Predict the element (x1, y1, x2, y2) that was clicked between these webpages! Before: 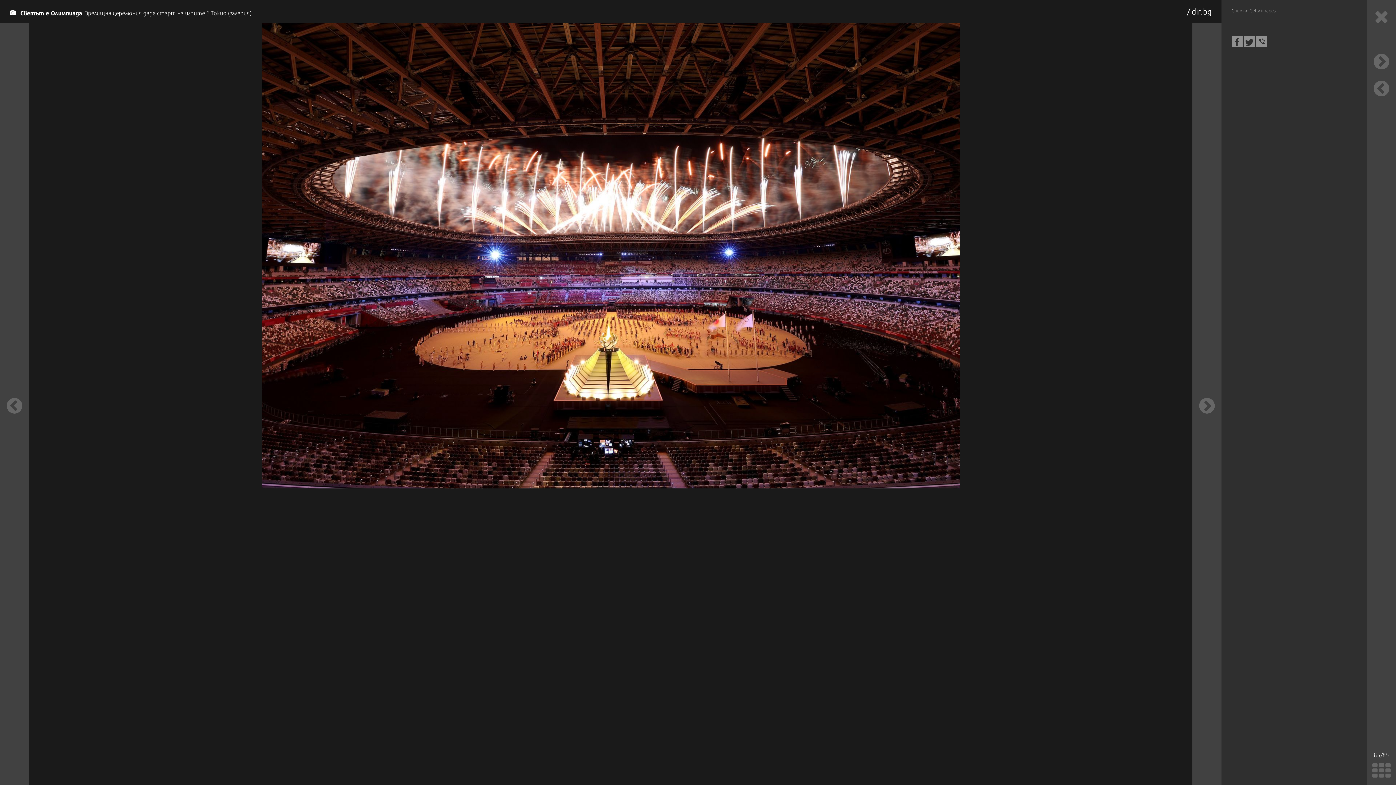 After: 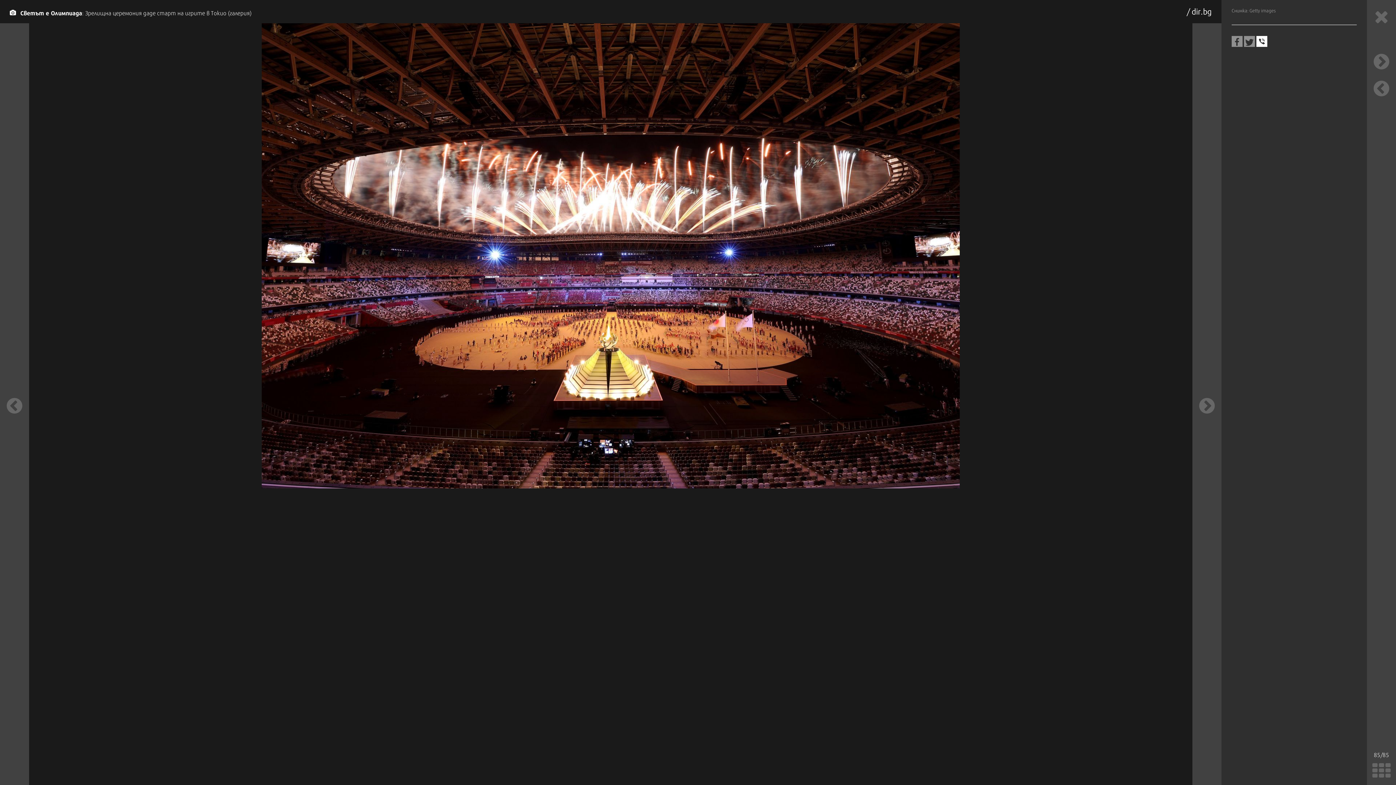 Action: bbox: (1256, 36, 1267, 46)